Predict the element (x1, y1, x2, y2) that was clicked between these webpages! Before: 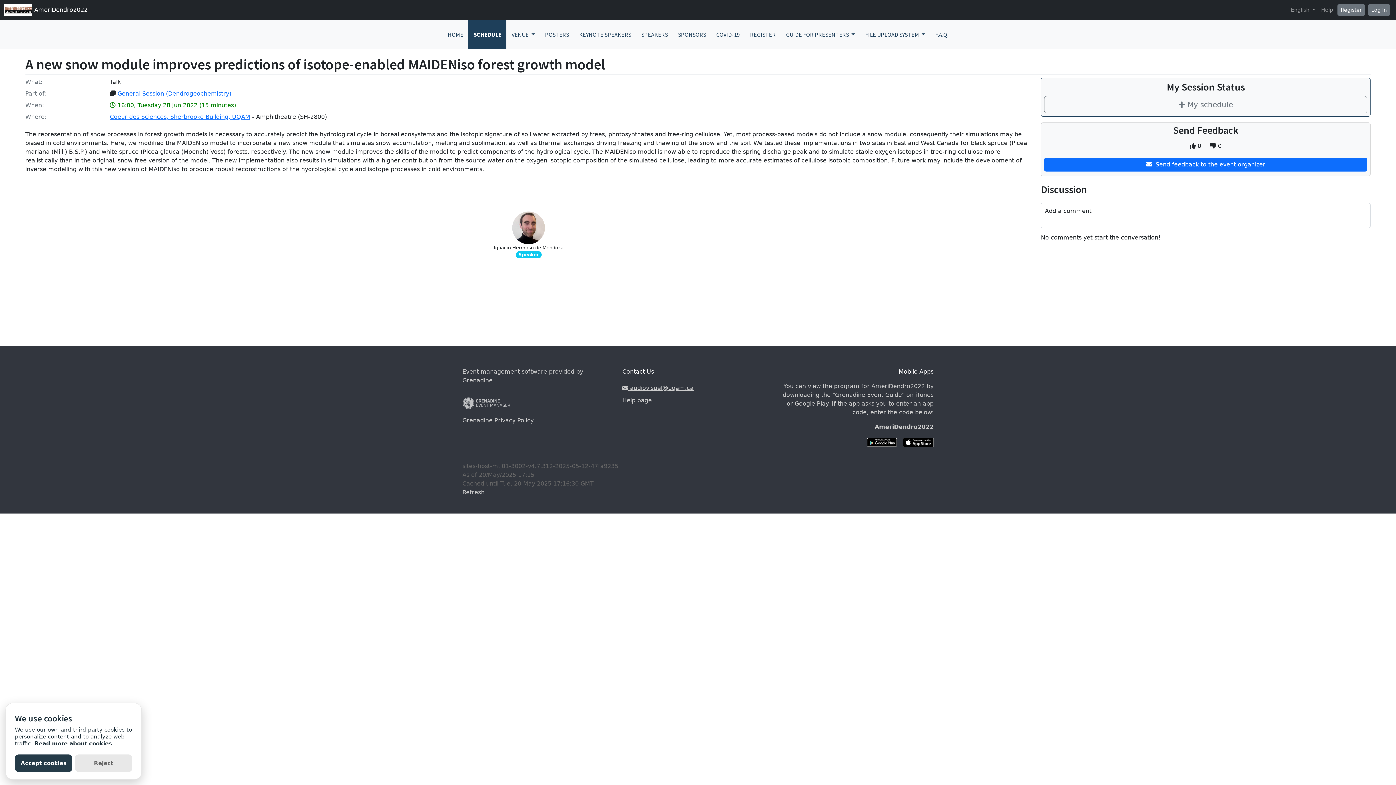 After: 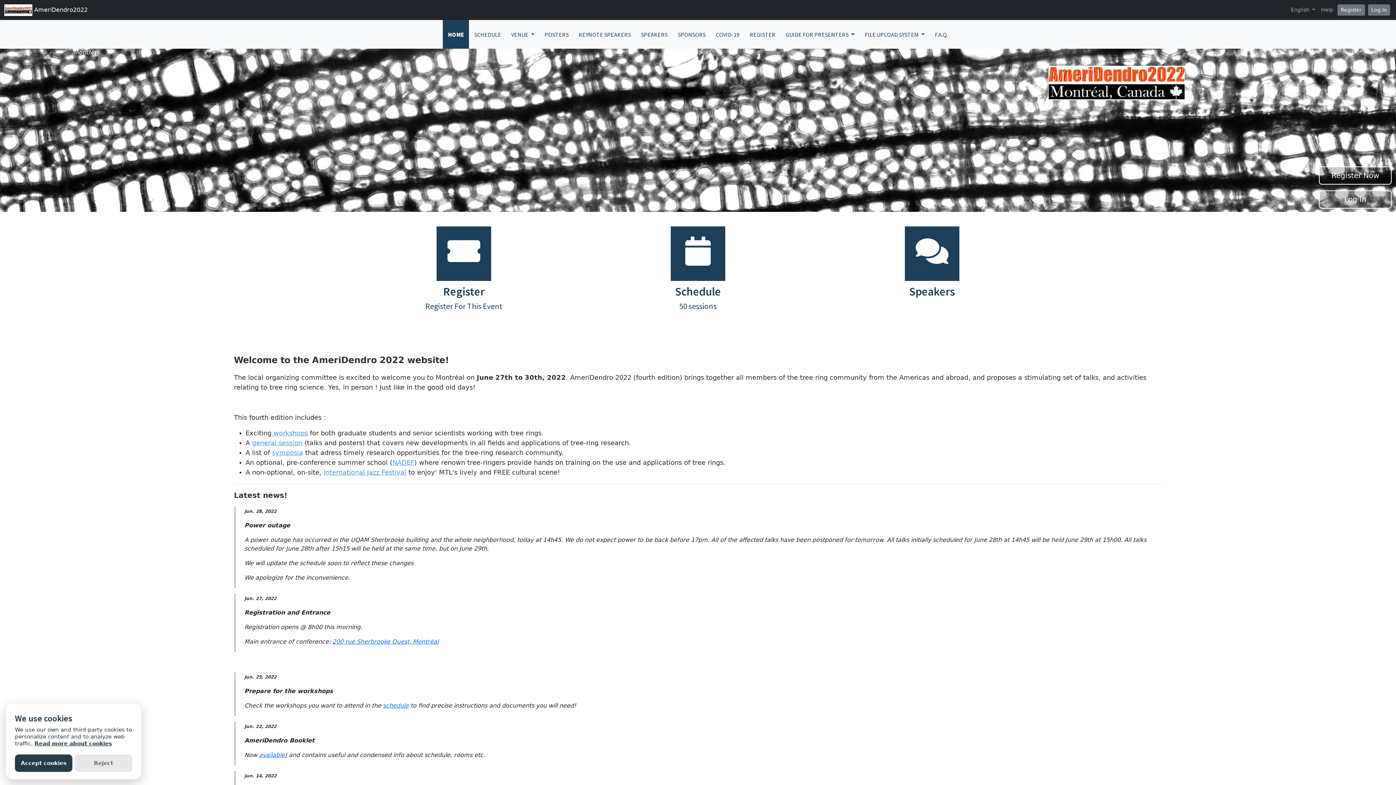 Action: bbox: (4, 4, 87, 15) label:  AmeriDendro2022